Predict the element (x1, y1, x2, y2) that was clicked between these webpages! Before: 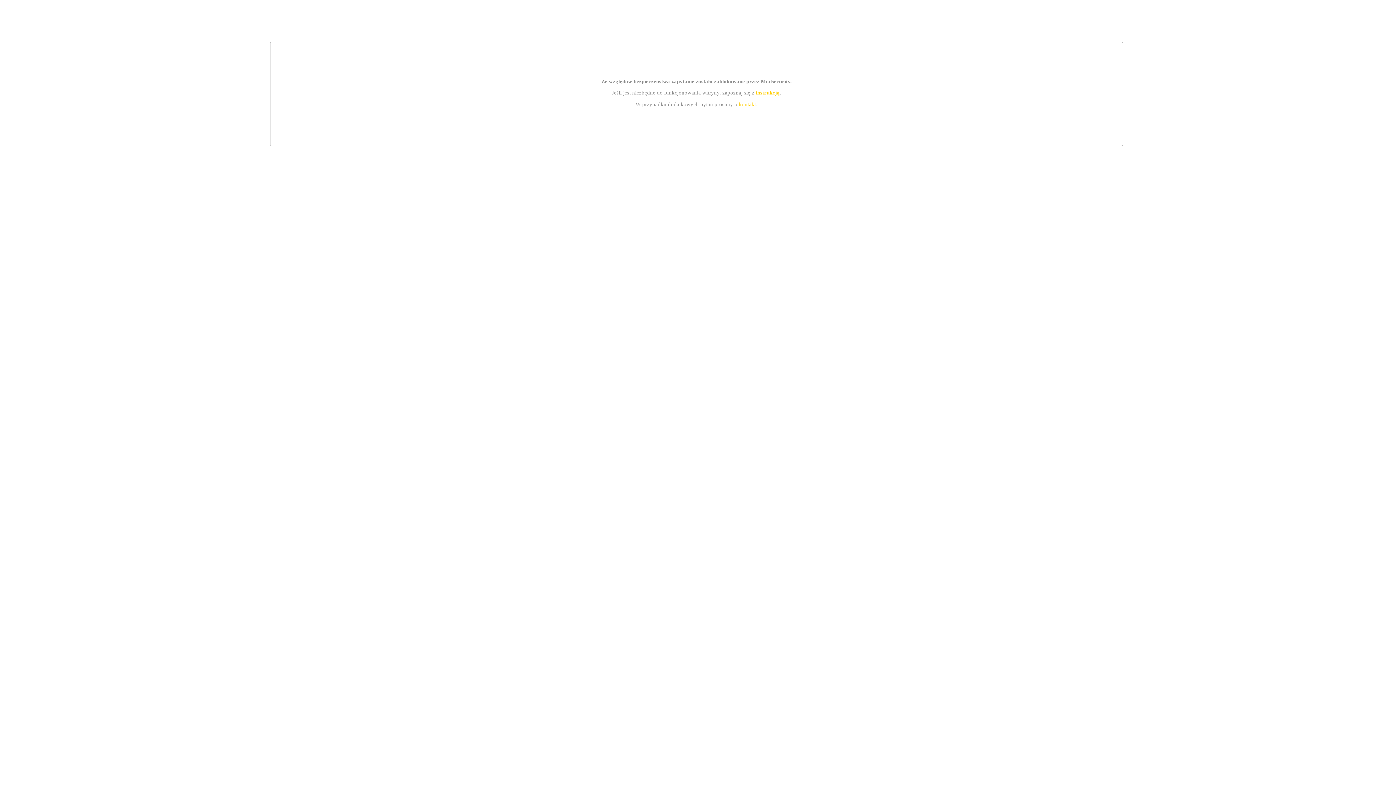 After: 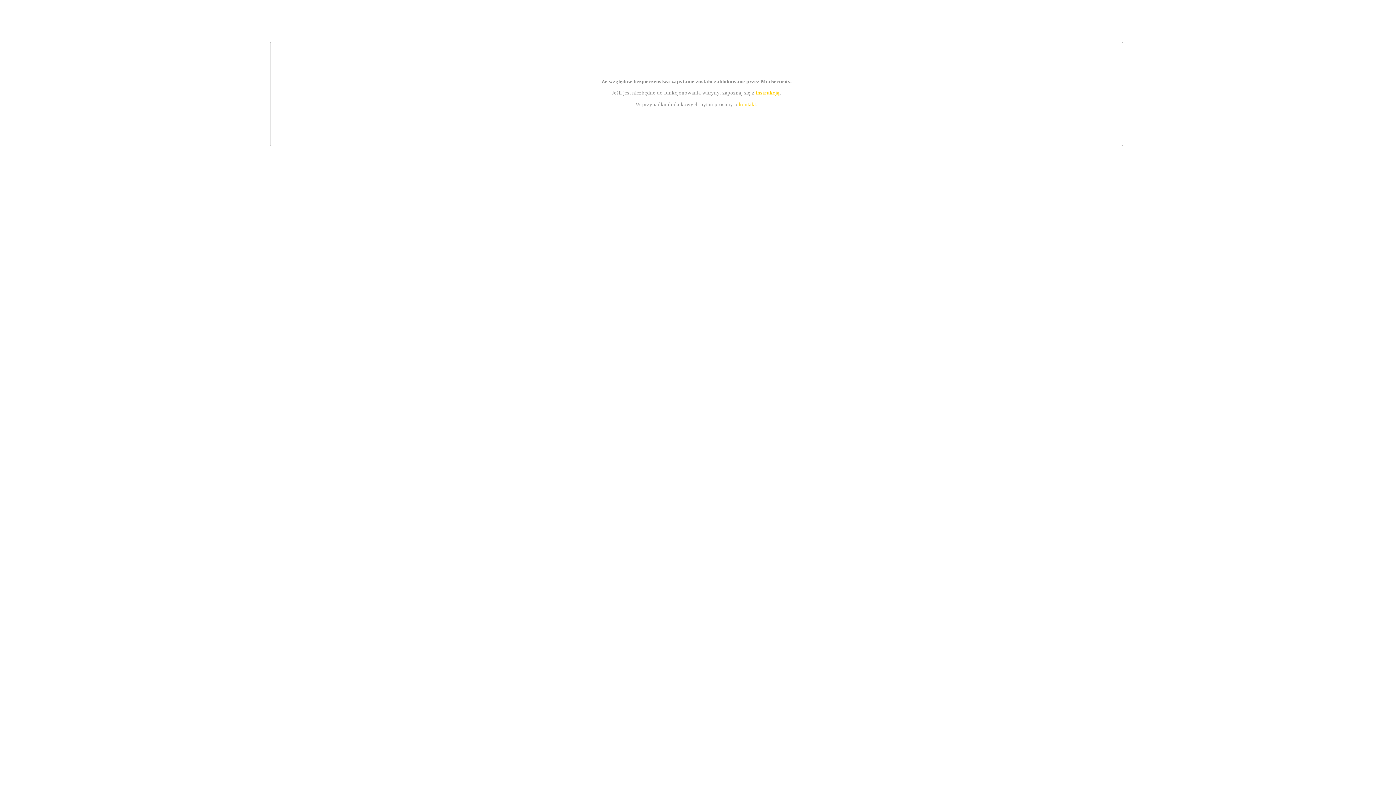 Action: bbox: (739, 101, 756, 107) label: kontakt